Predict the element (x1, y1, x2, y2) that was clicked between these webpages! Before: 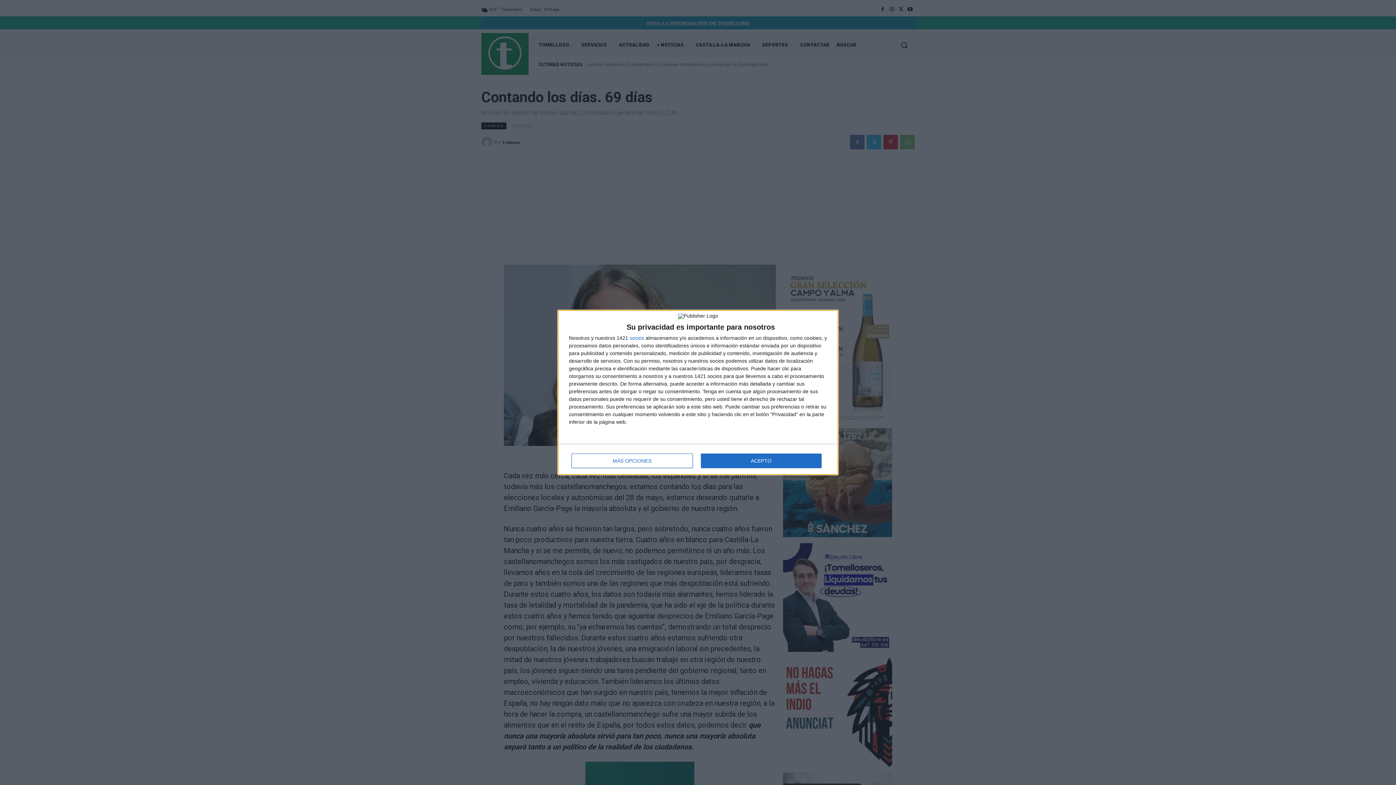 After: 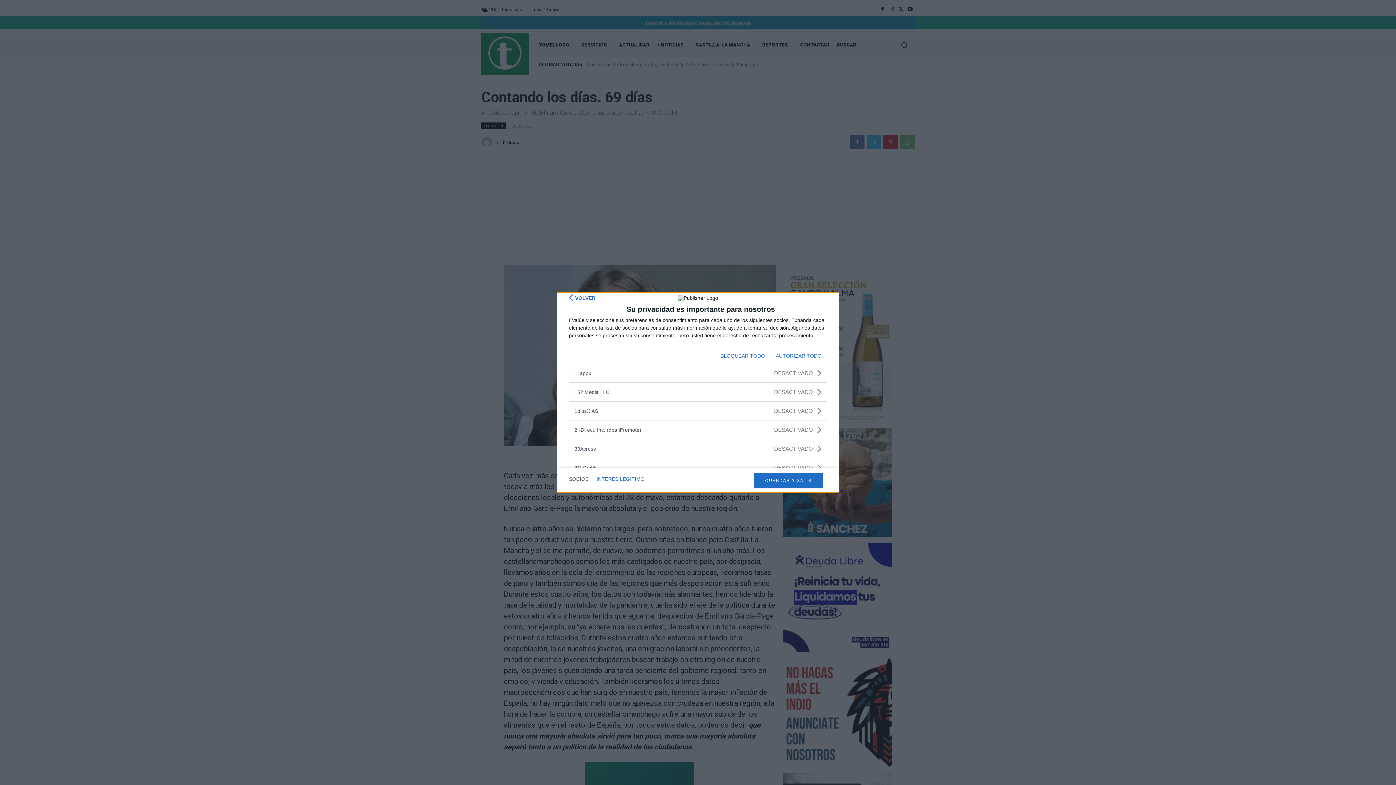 Action: bbox: (629, 335, 644, 340) label: socios